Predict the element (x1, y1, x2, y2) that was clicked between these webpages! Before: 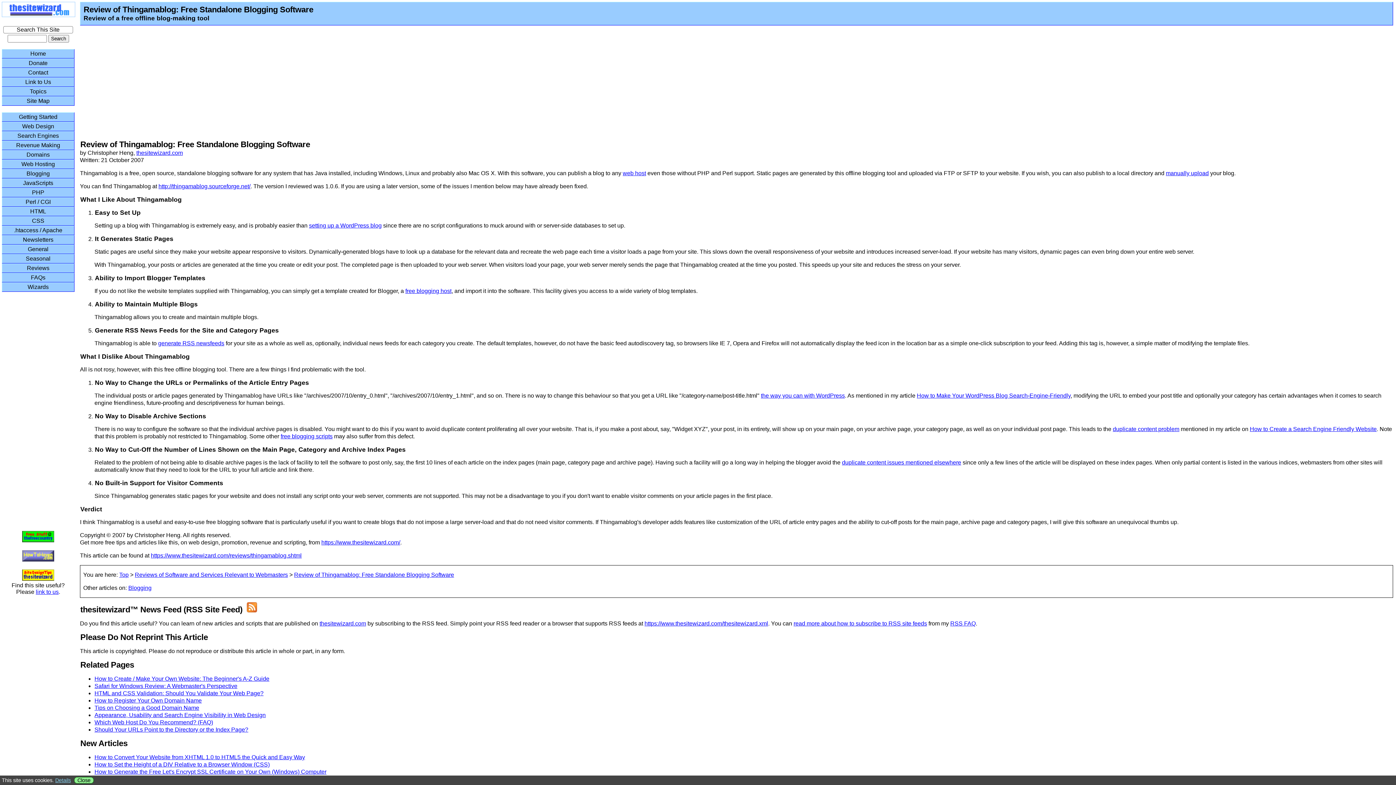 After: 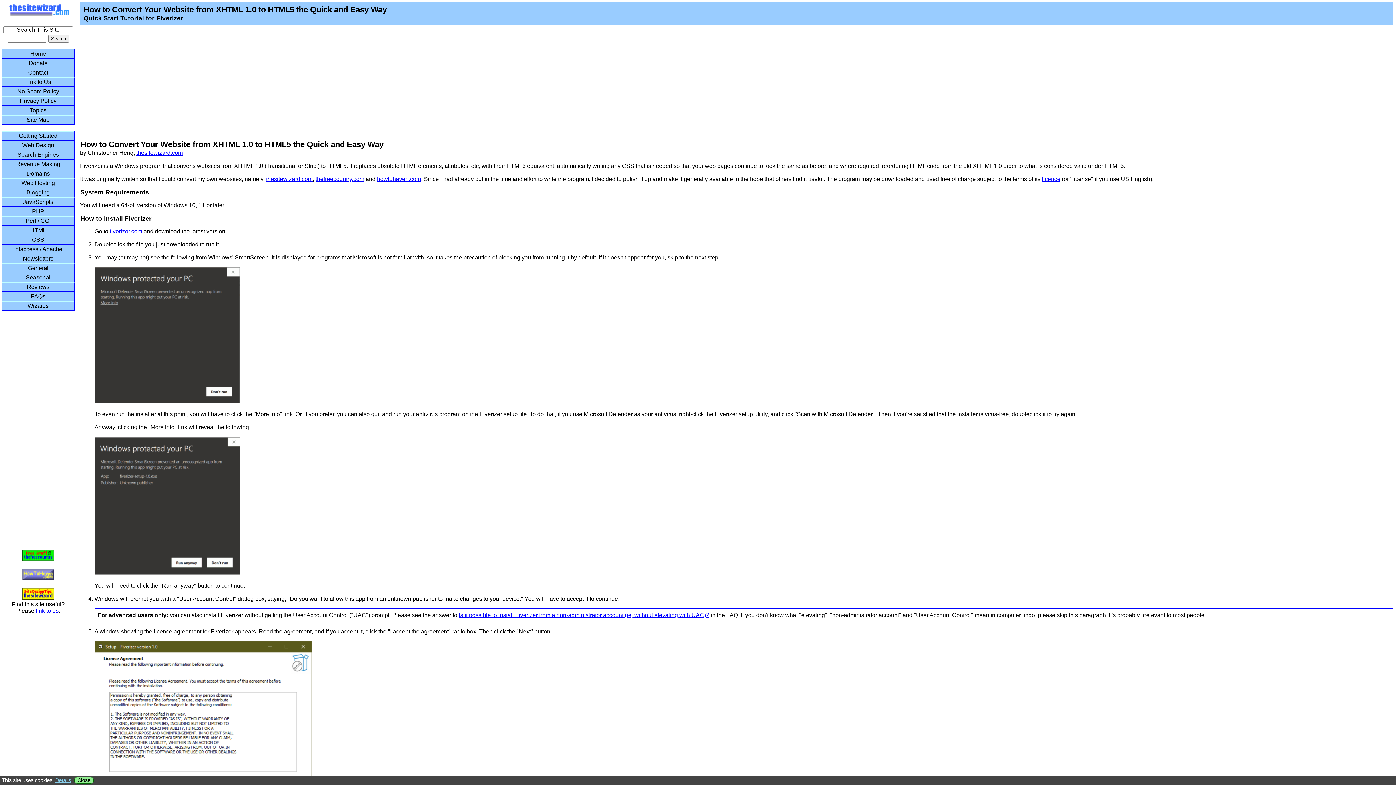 Action: bbox: (94, 754, 305, 760) label: How to Convert Your Website from XHTML 1.0 to HTML5 the Quick and Easy Way